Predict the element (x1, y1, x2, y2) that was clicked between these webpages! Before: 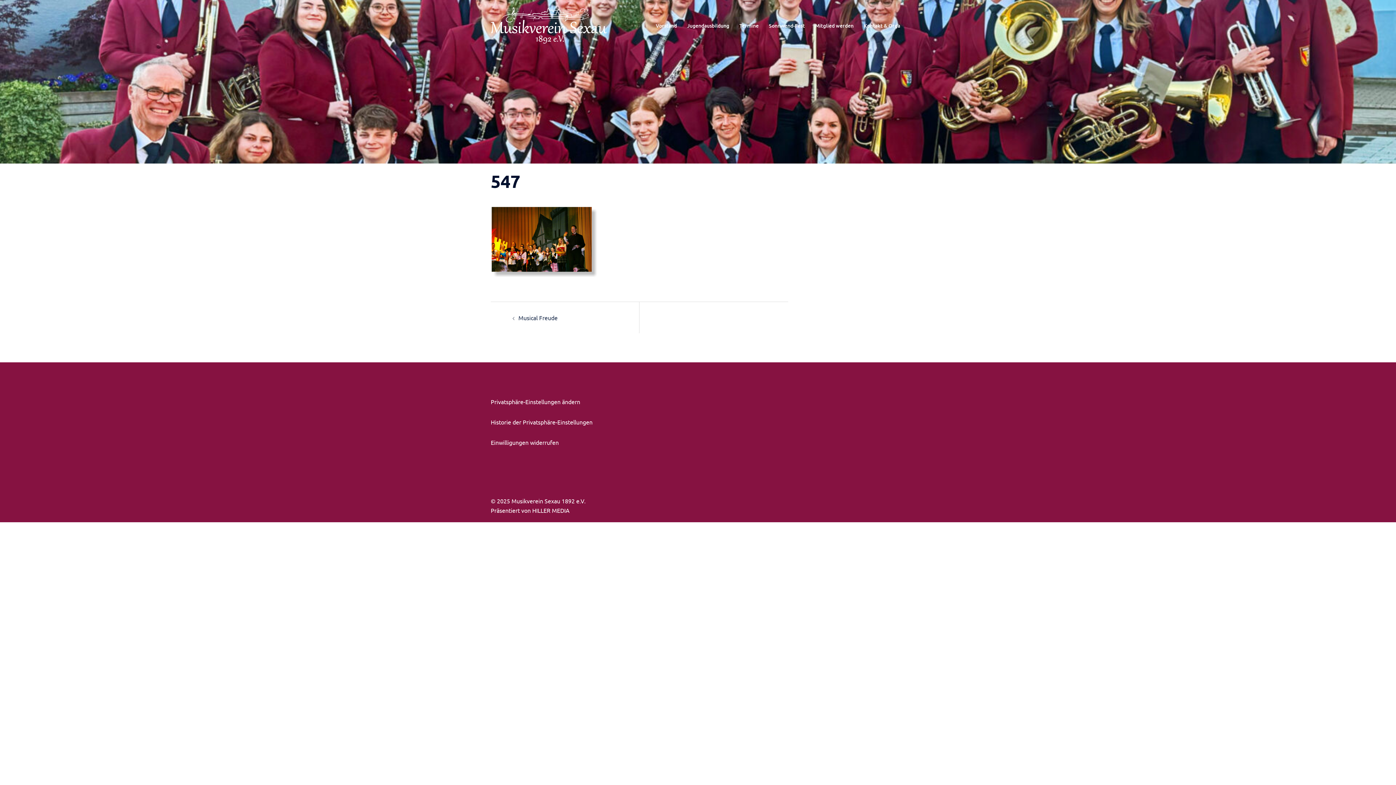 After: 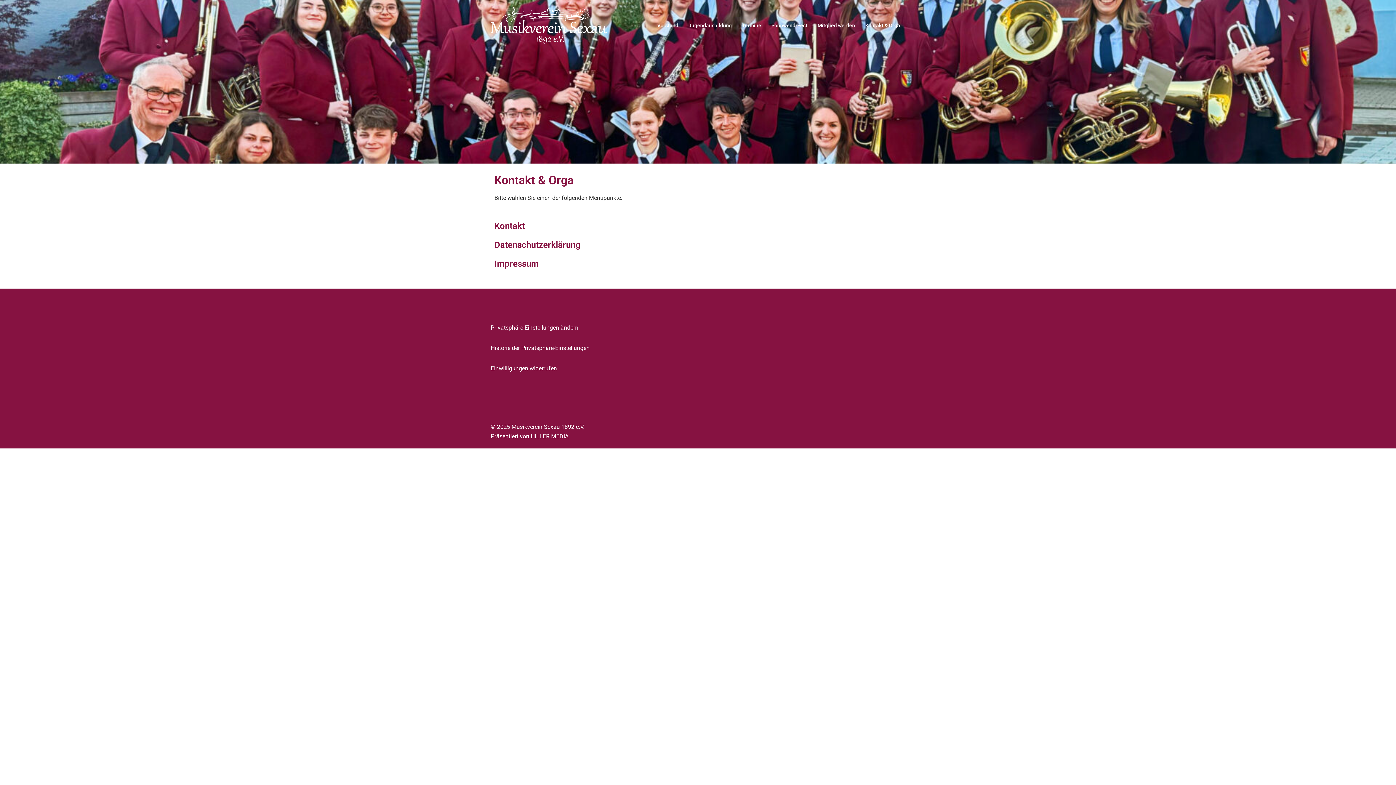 Action: bbox: (864, 21, 900, 29) label: Kontakt & Orga